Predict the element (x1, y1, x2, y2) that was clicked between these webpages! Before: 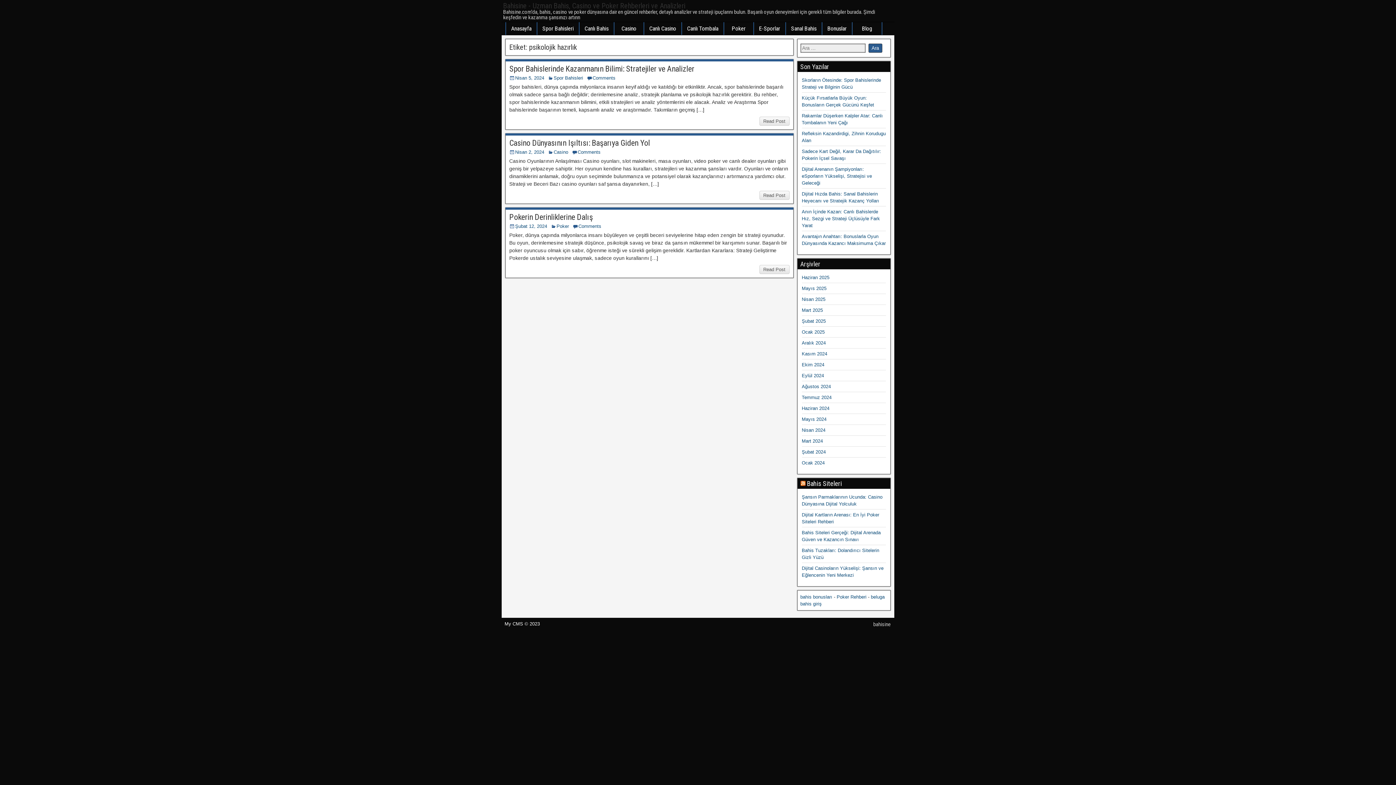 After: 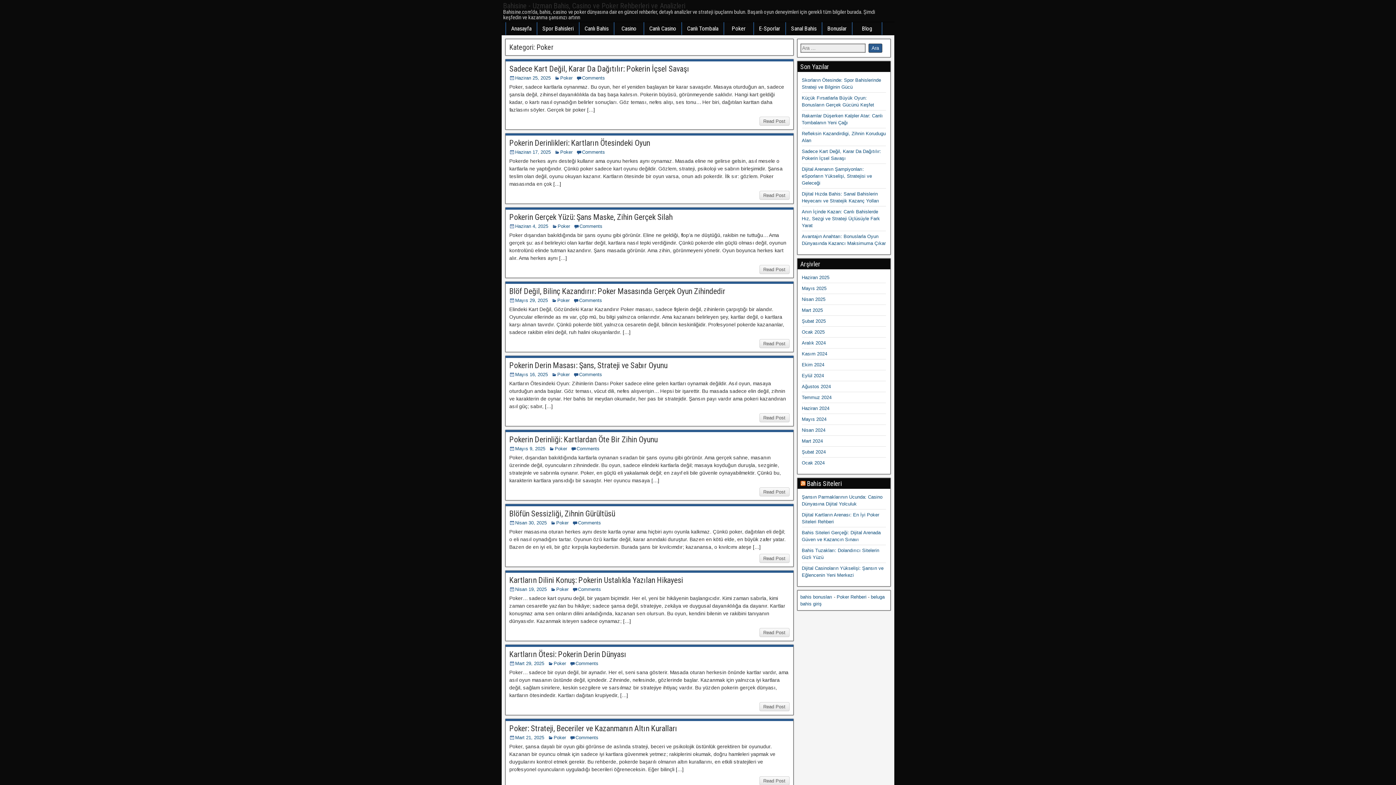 Action: label: Poker bbox: (724, 22, 753, 34)